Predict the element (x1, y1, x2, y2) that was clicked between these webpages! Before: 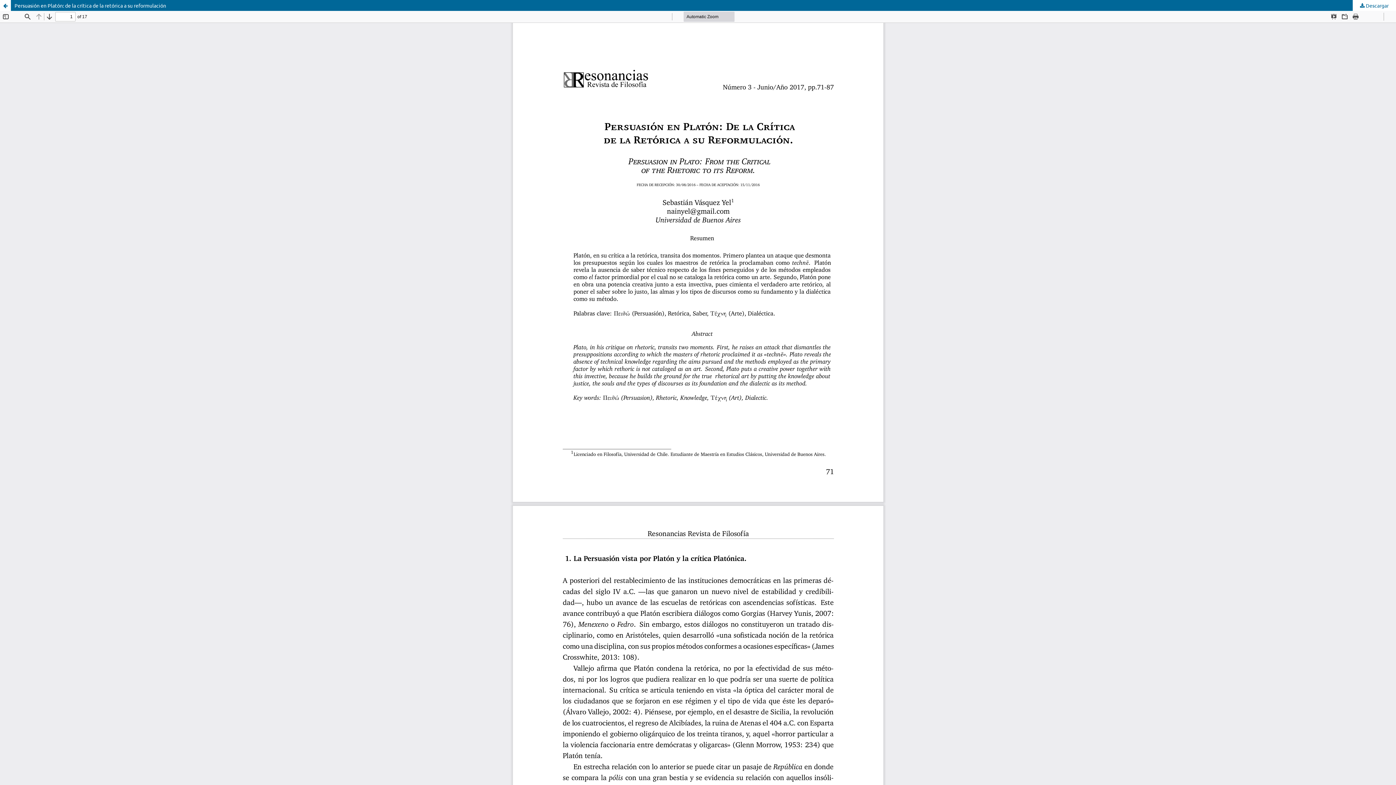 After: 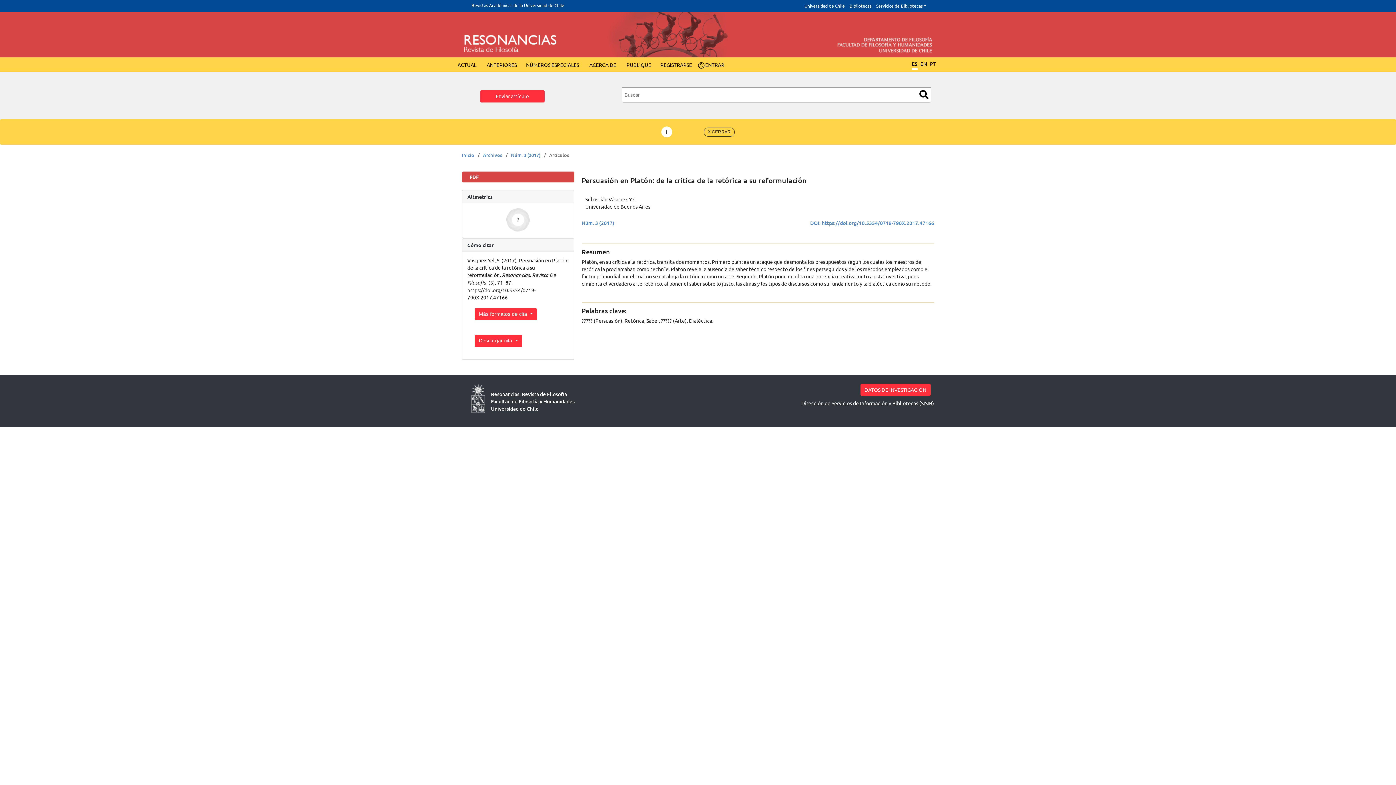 Action: label: Persuasión en Platón: de la crítica de la retórica a su reformulación bbox: (0, 0, 1396, 10)